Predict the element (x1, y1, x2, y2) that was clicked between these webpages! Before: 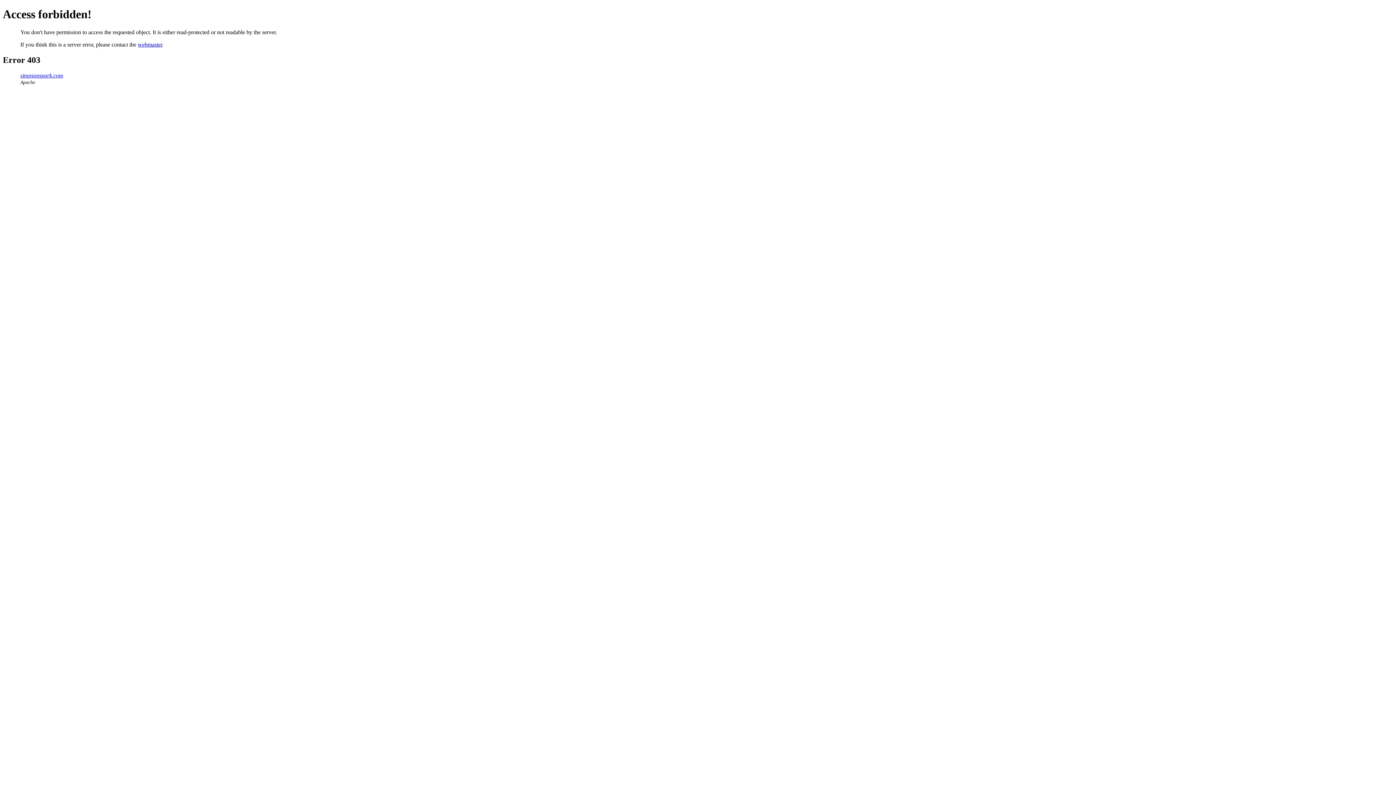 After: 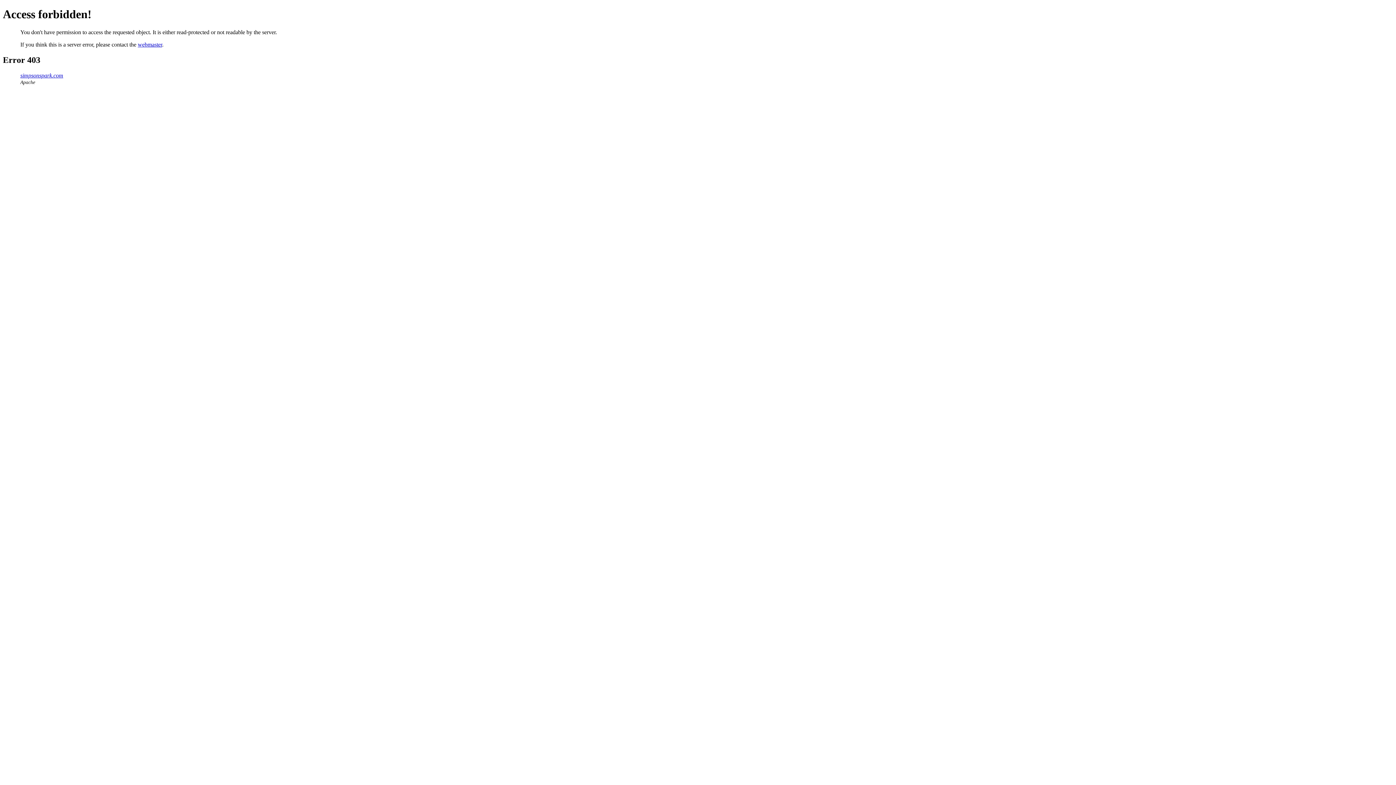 Action: label: webmaster bbox: (137, 41, 162, 47)